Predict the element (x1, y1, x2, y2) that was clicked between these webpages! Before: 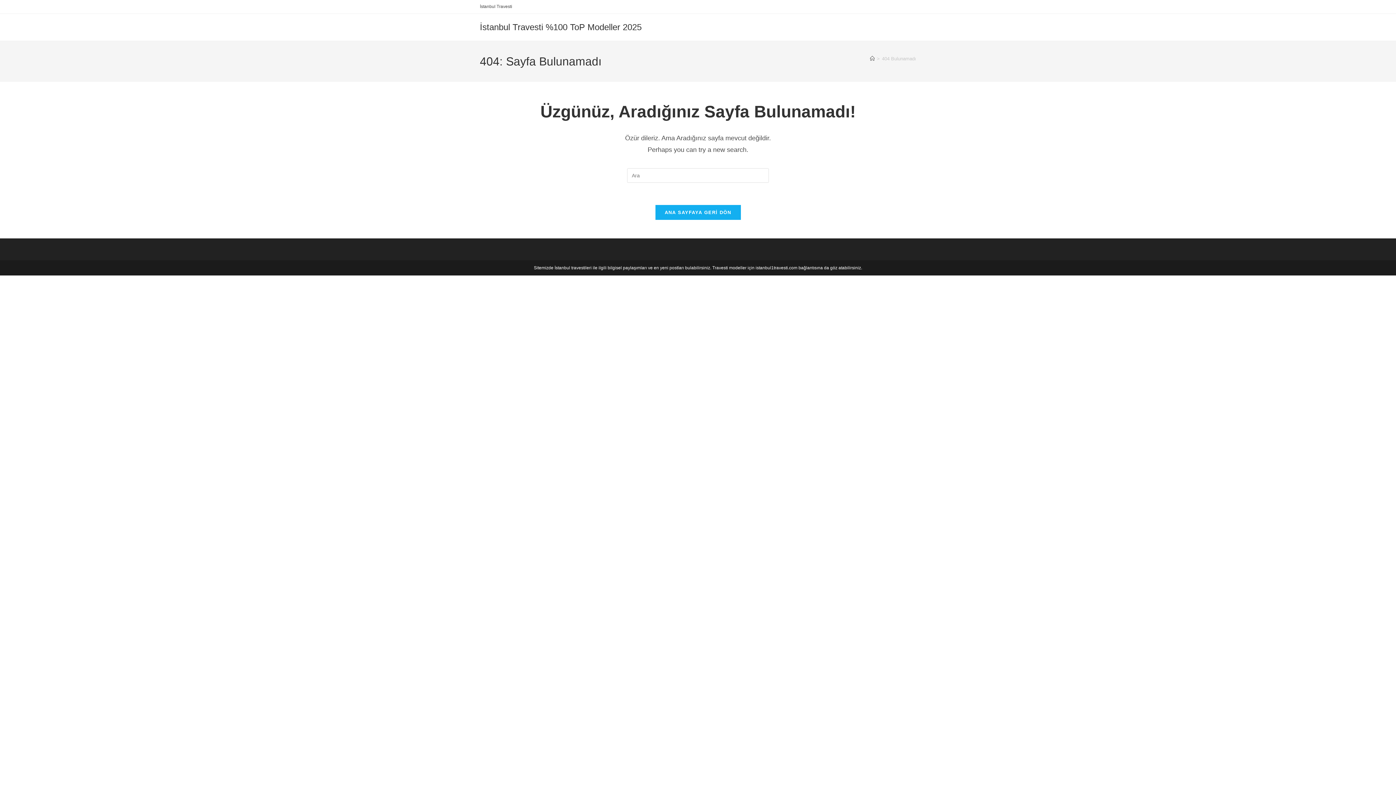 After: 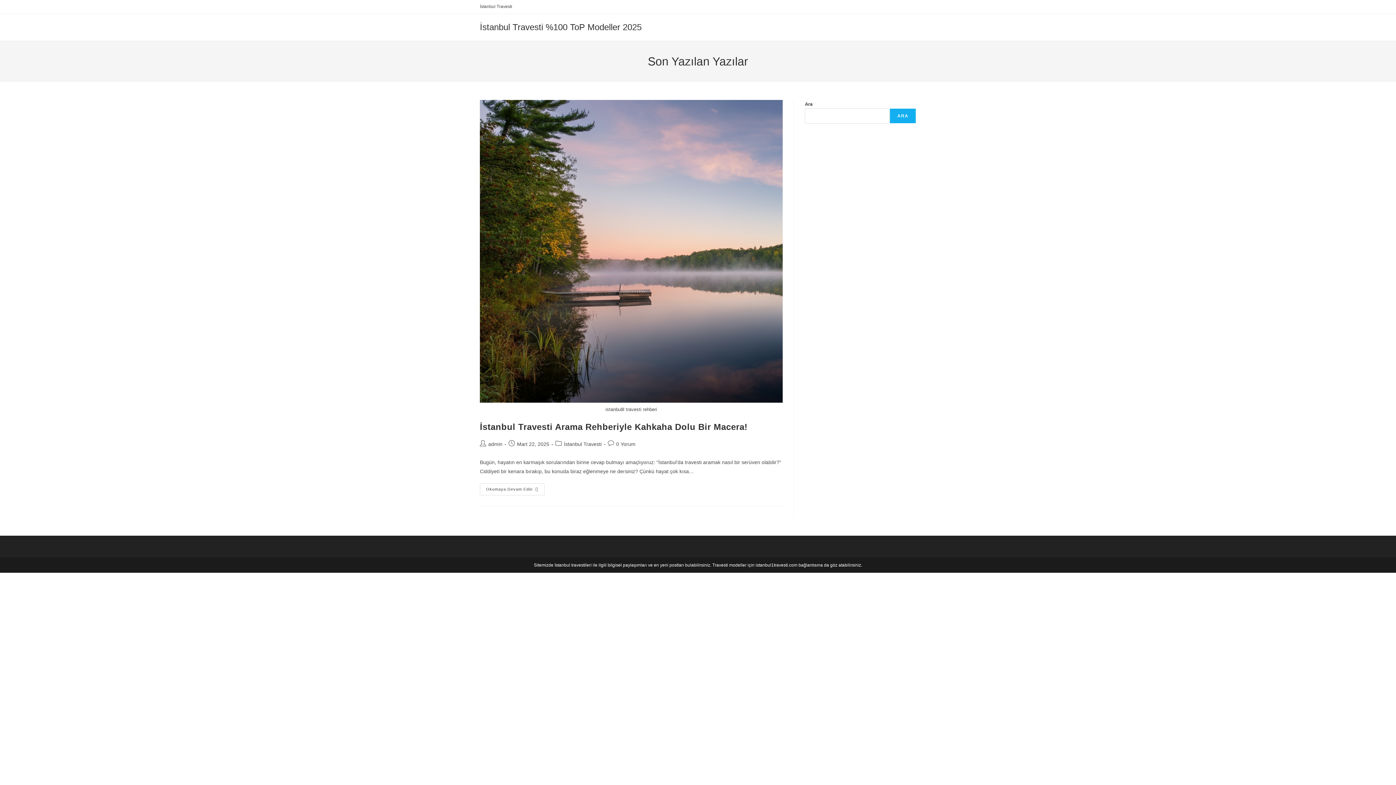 Action: bbox: (870, 56, 874, 61) label: Anasayfa